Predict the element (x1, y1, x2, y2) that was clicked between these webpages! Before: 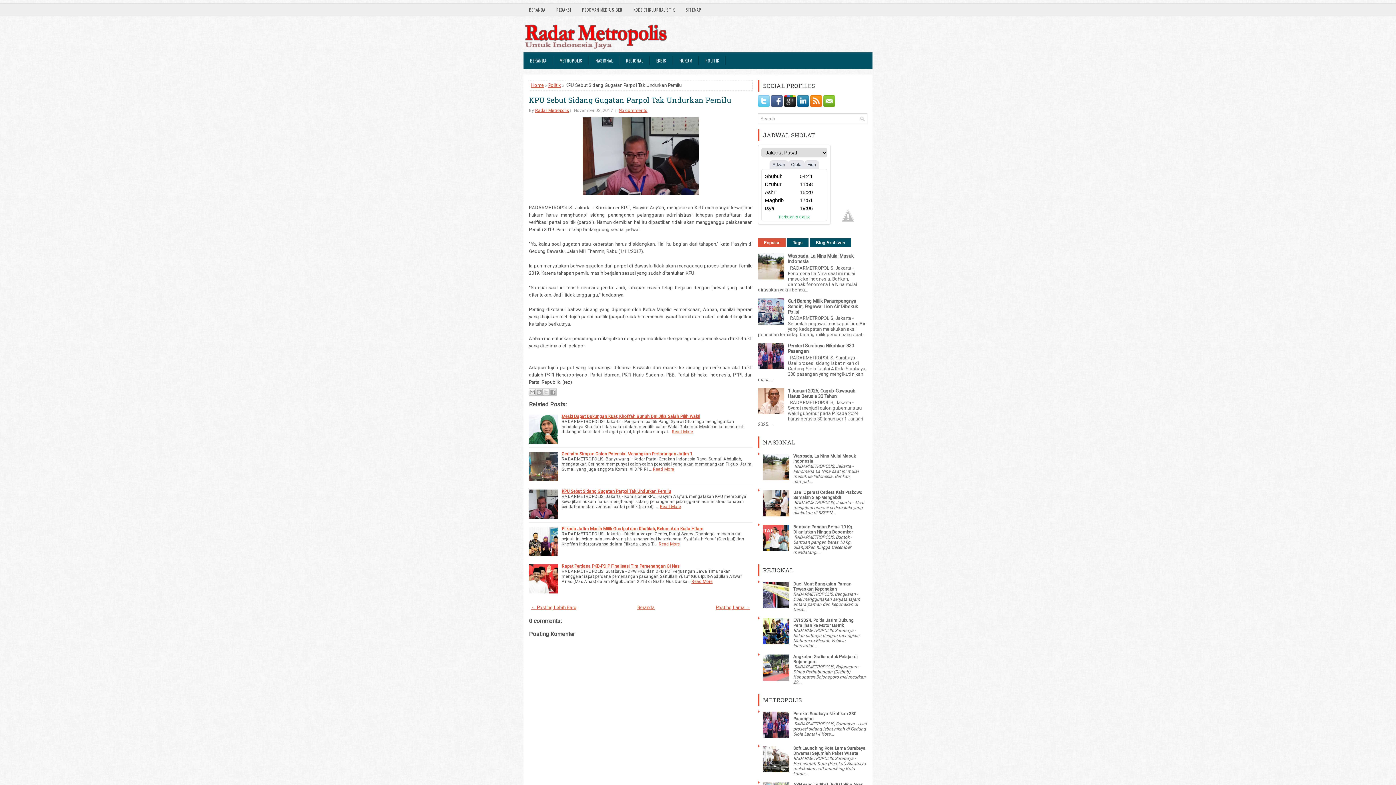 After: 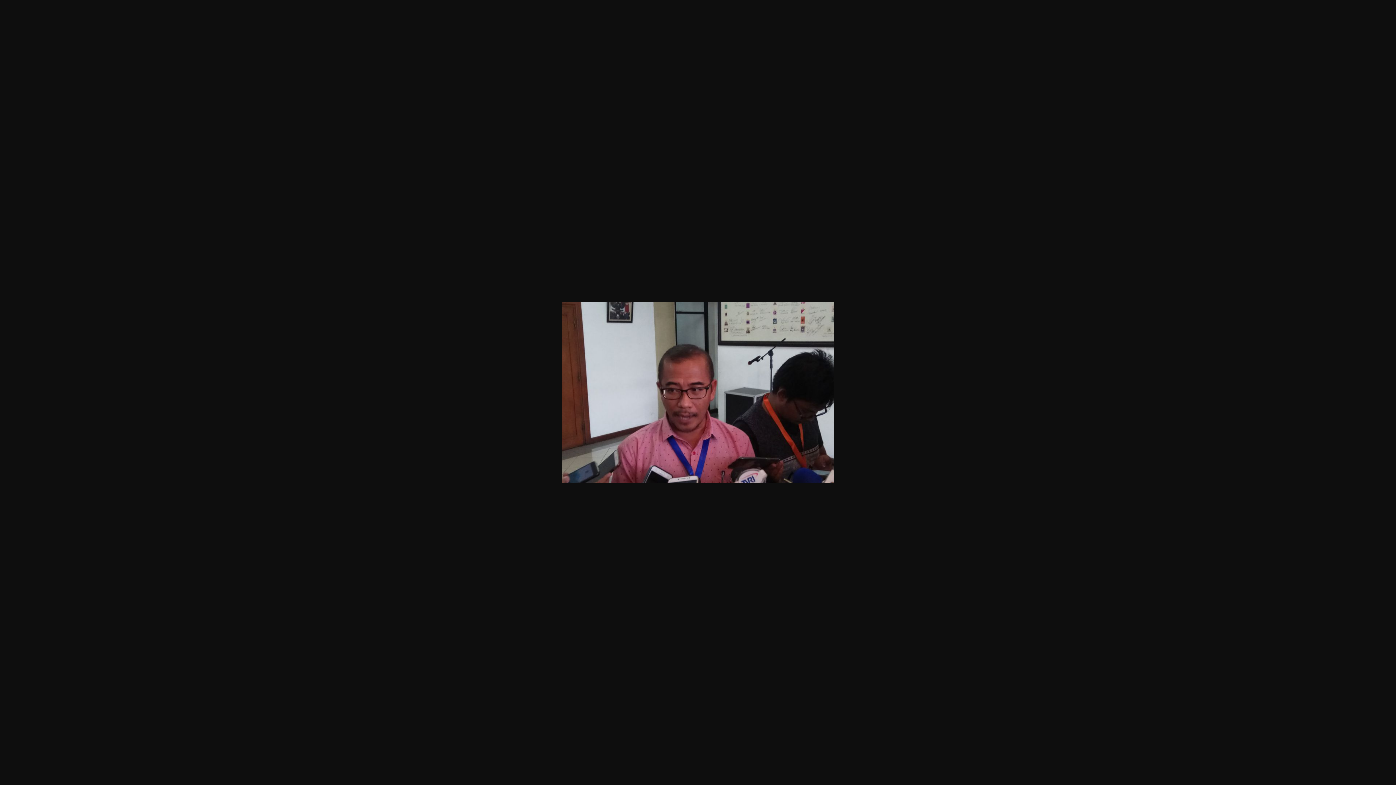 Action: bbox: (582, 190, 699, 196)